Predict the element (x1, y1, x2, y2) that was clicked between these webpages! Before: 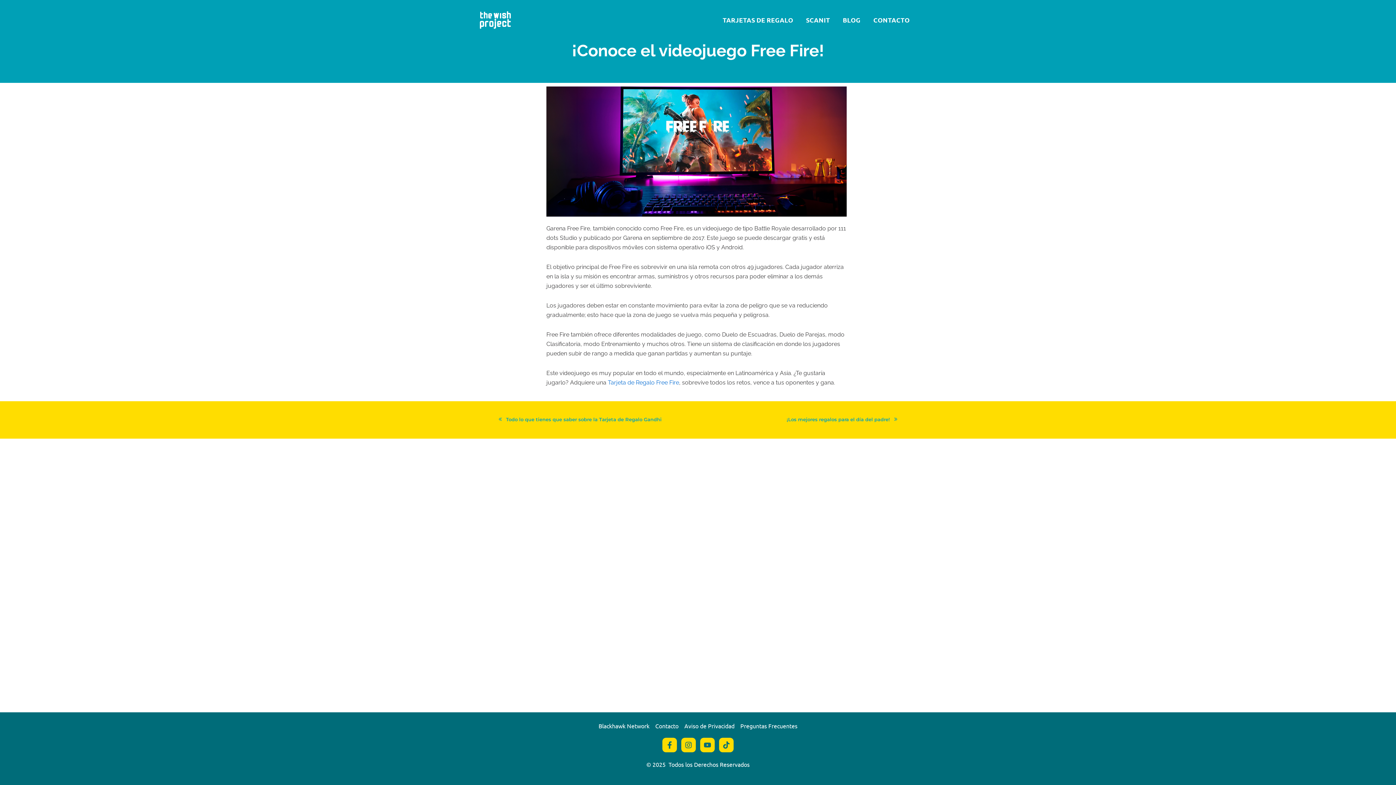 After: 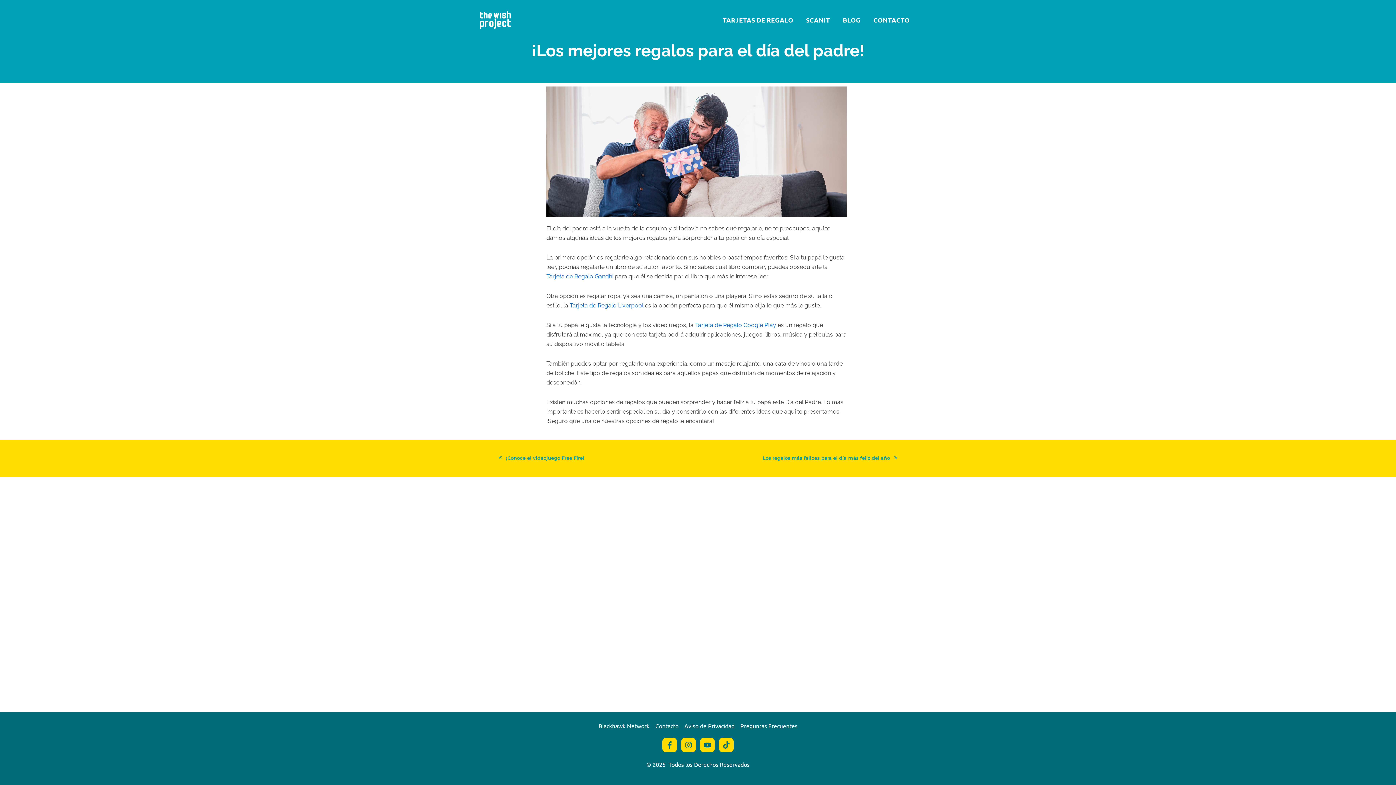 Action: label: ¡Los mejores regalos para el día del padre!
Next bbox: (698, 414, 901, 426)